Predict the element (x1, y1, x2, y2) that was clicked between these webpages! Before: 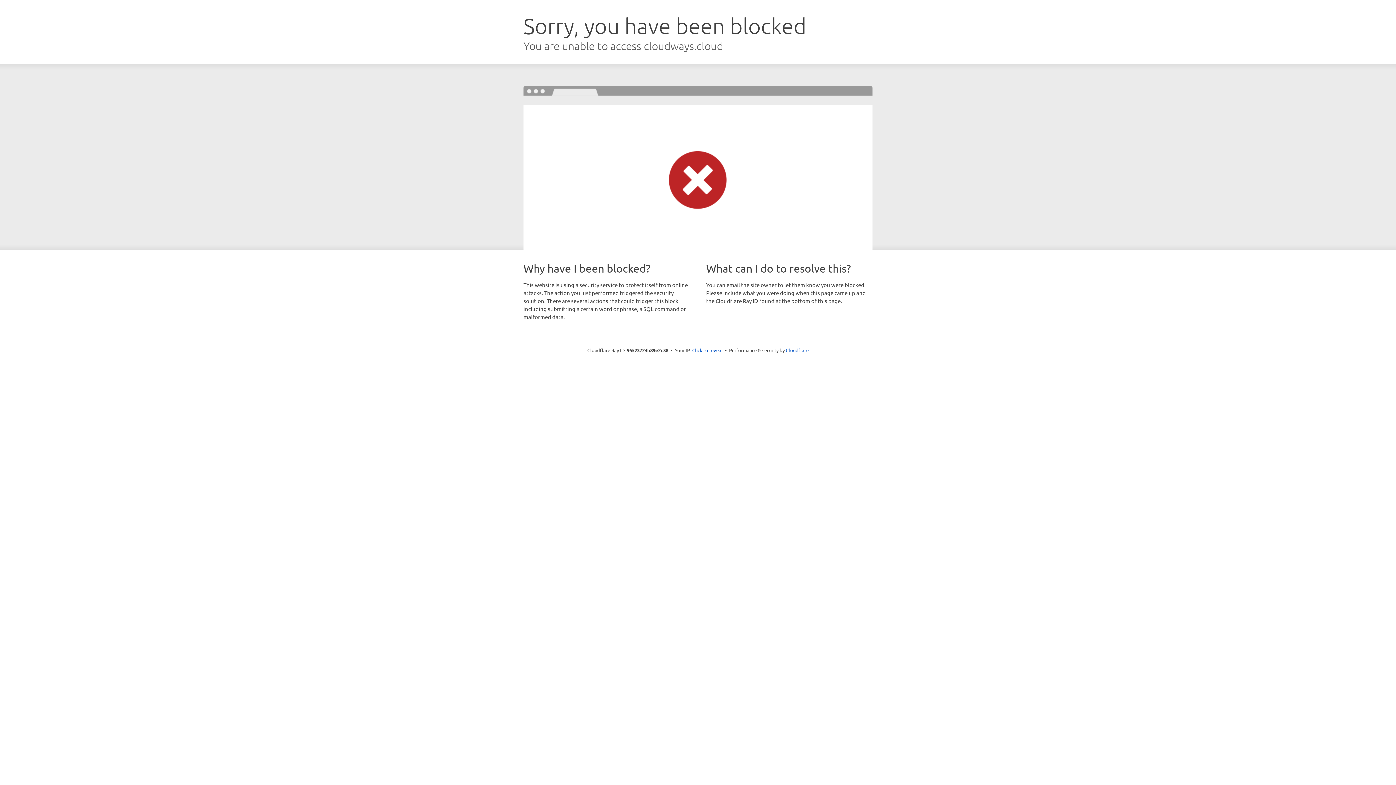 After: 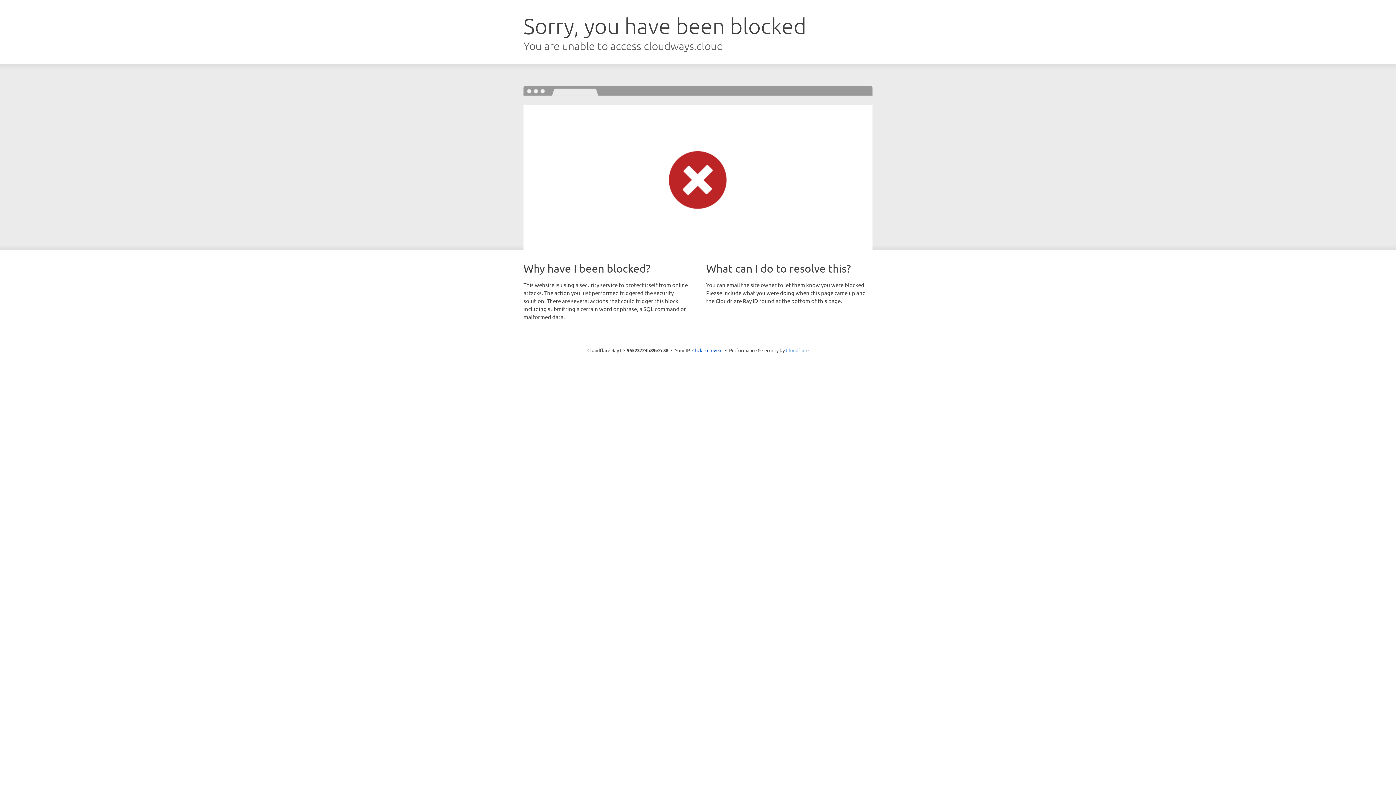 Action: bbox: (786, 347, 808, 353) label: Cloudflare